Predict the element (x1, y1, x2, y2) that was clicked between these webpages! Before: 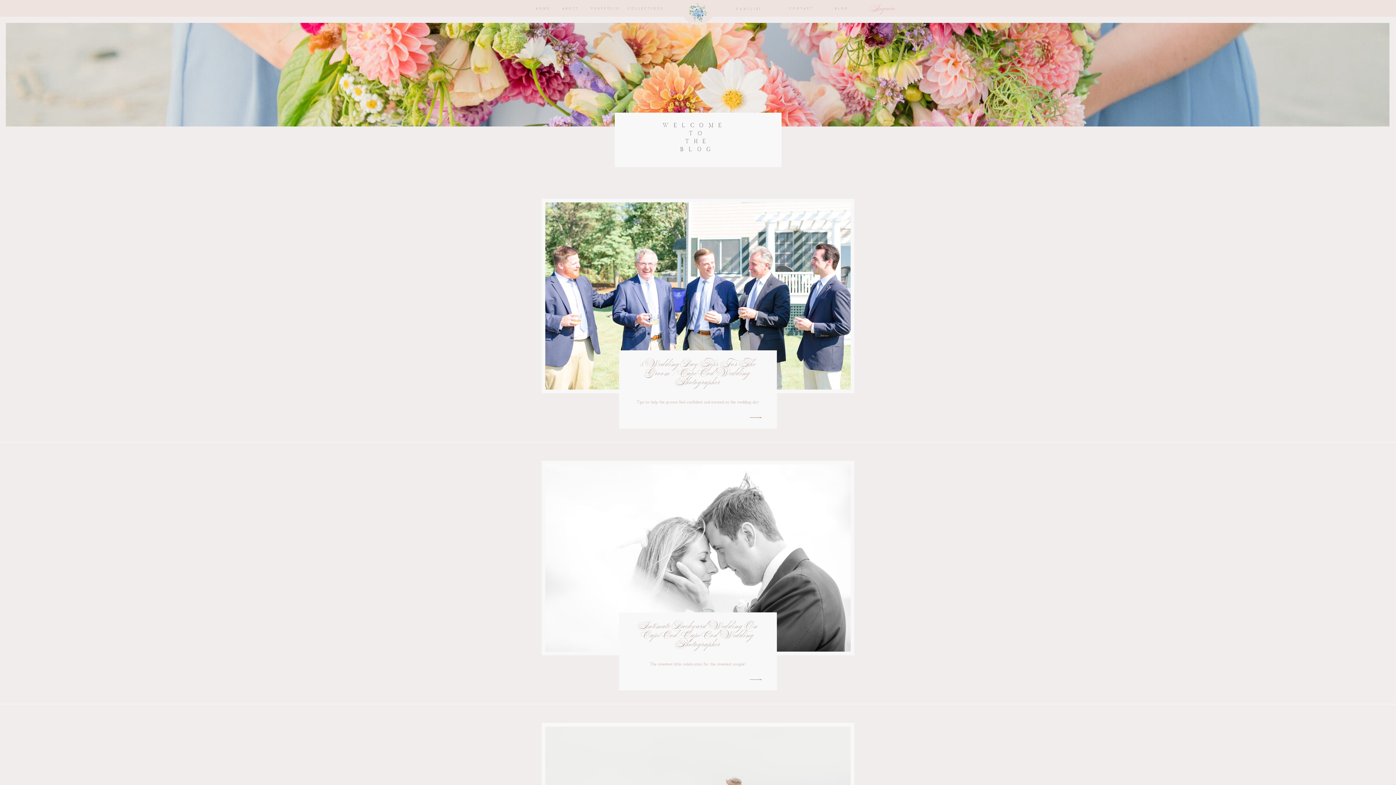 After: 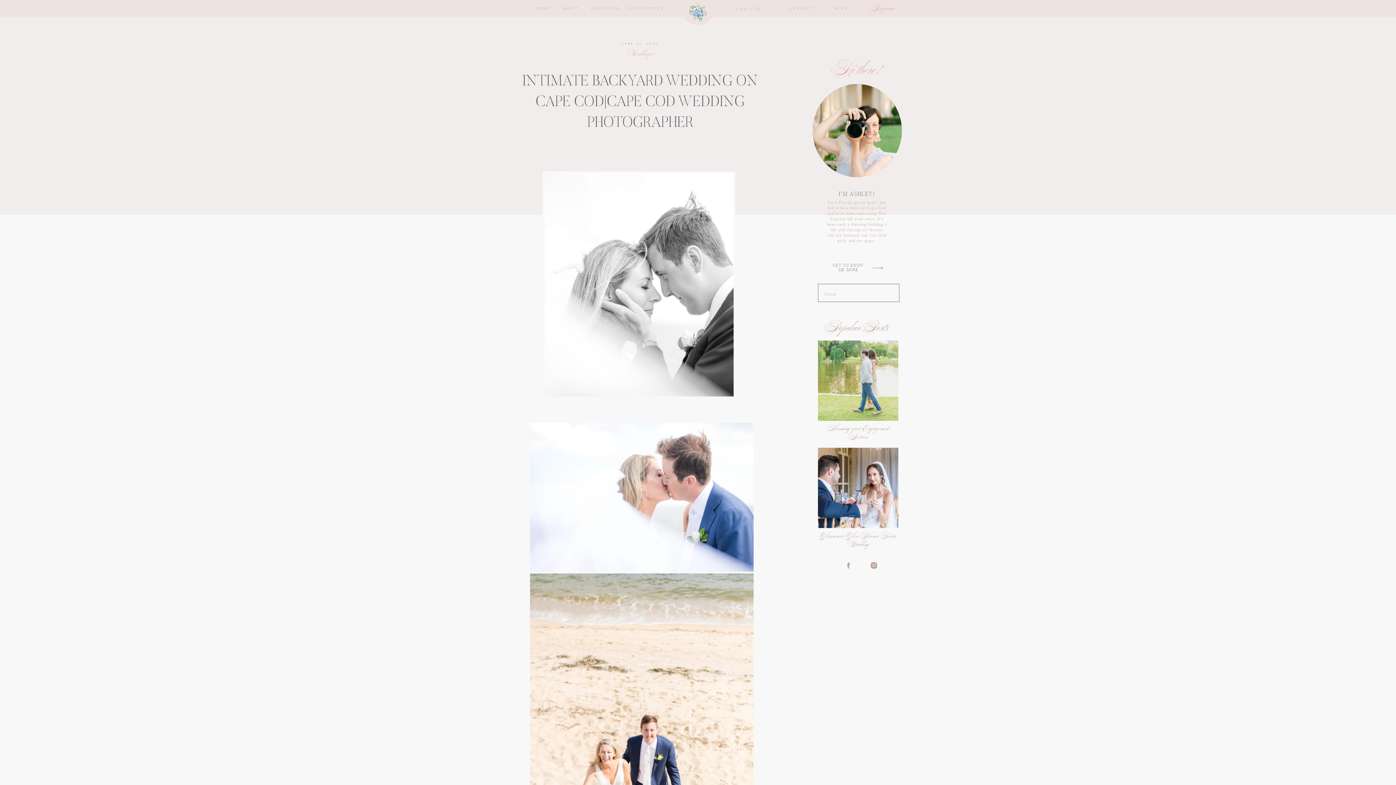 Action: bbox: (748, 670, 764, 689)